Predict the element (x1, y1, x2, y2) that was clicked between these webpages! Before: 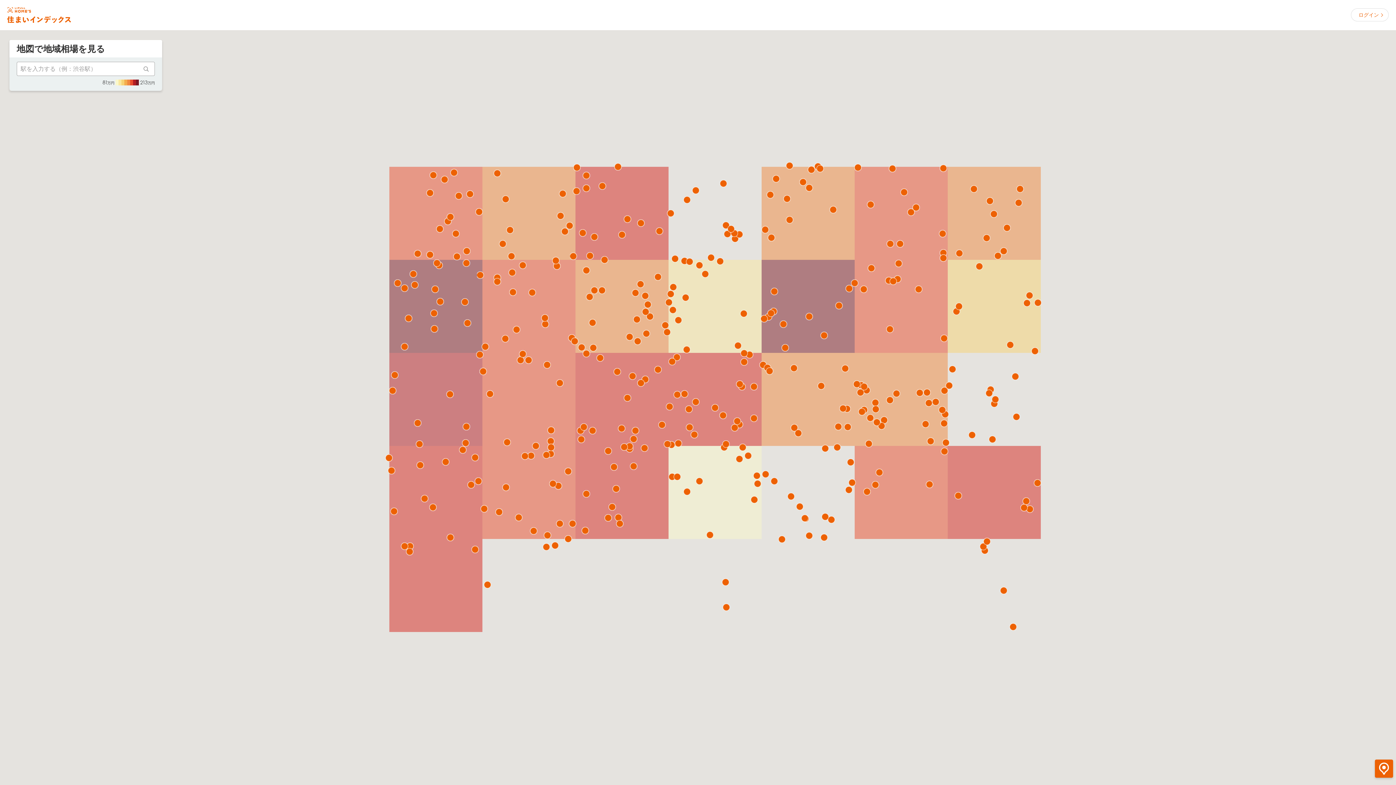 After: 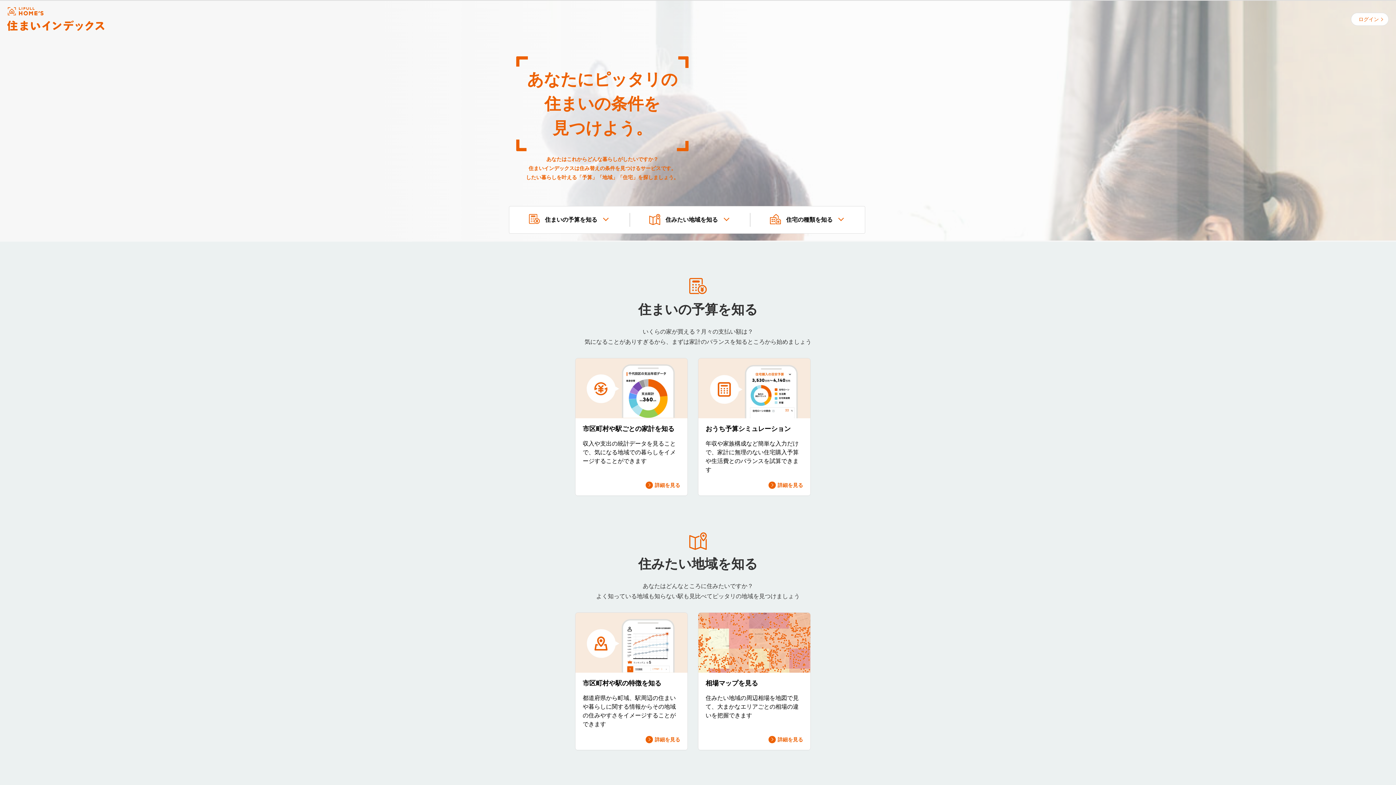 Action: bbox: (7, 16, 70, 23)